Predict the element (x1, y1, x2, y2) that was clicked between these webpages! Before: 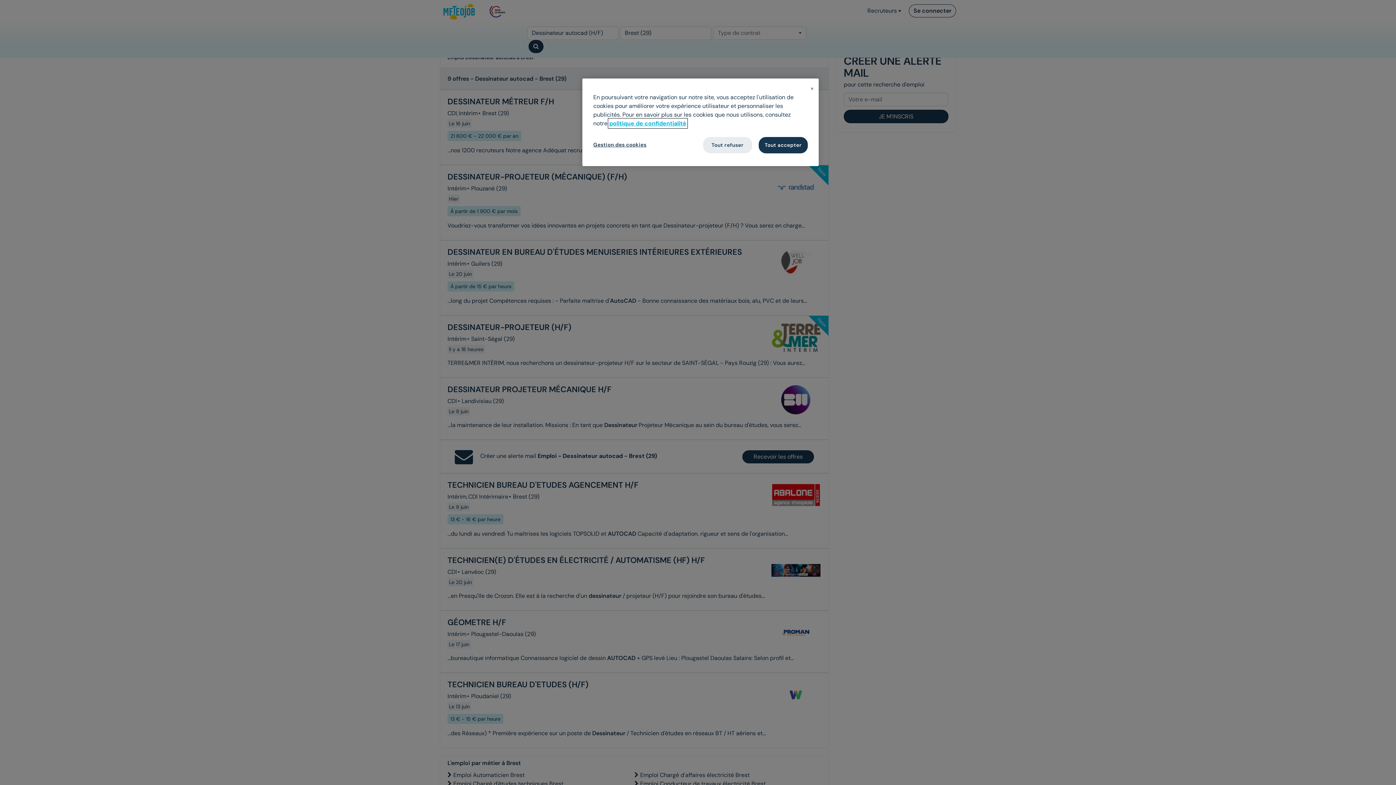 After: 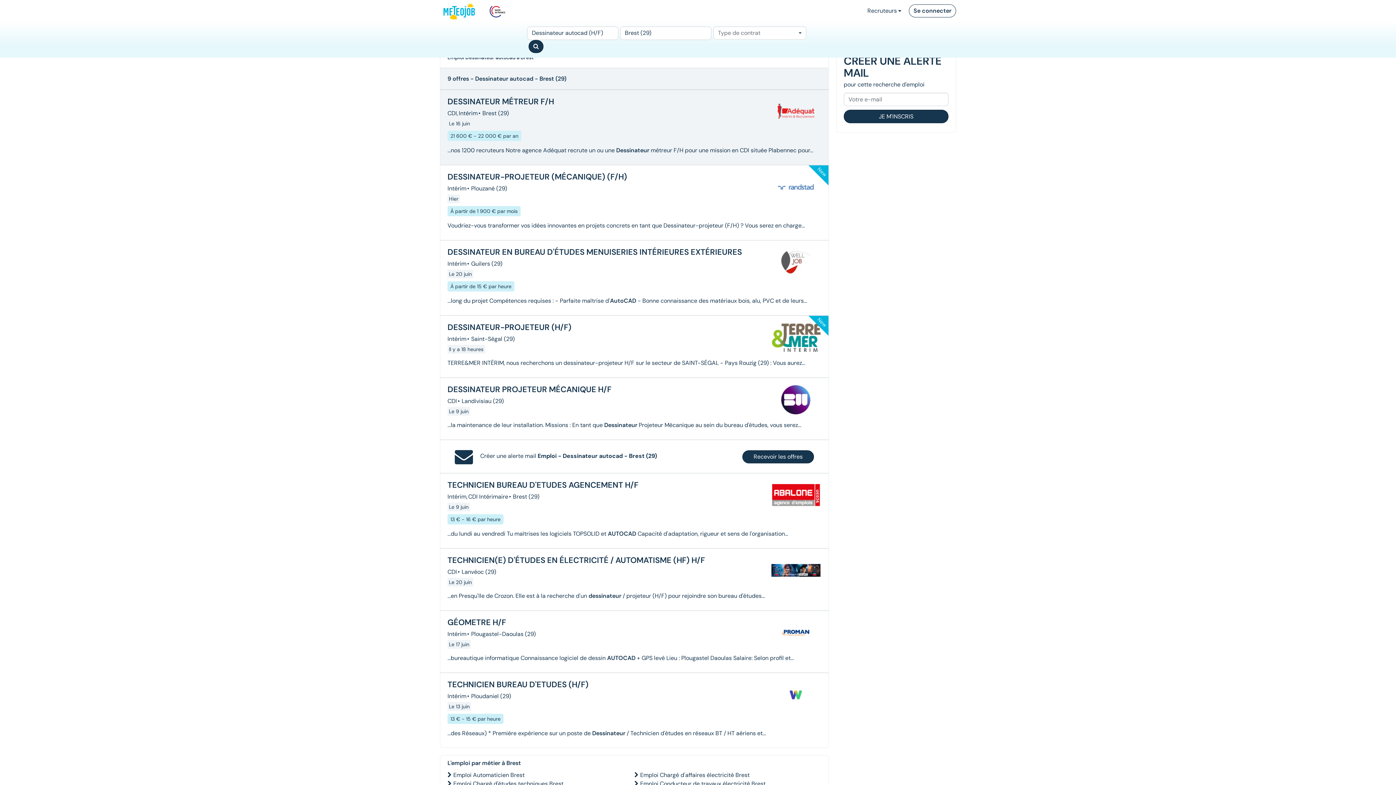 Action: bbox: (703, 137, 752, 153) label: Tout refuser